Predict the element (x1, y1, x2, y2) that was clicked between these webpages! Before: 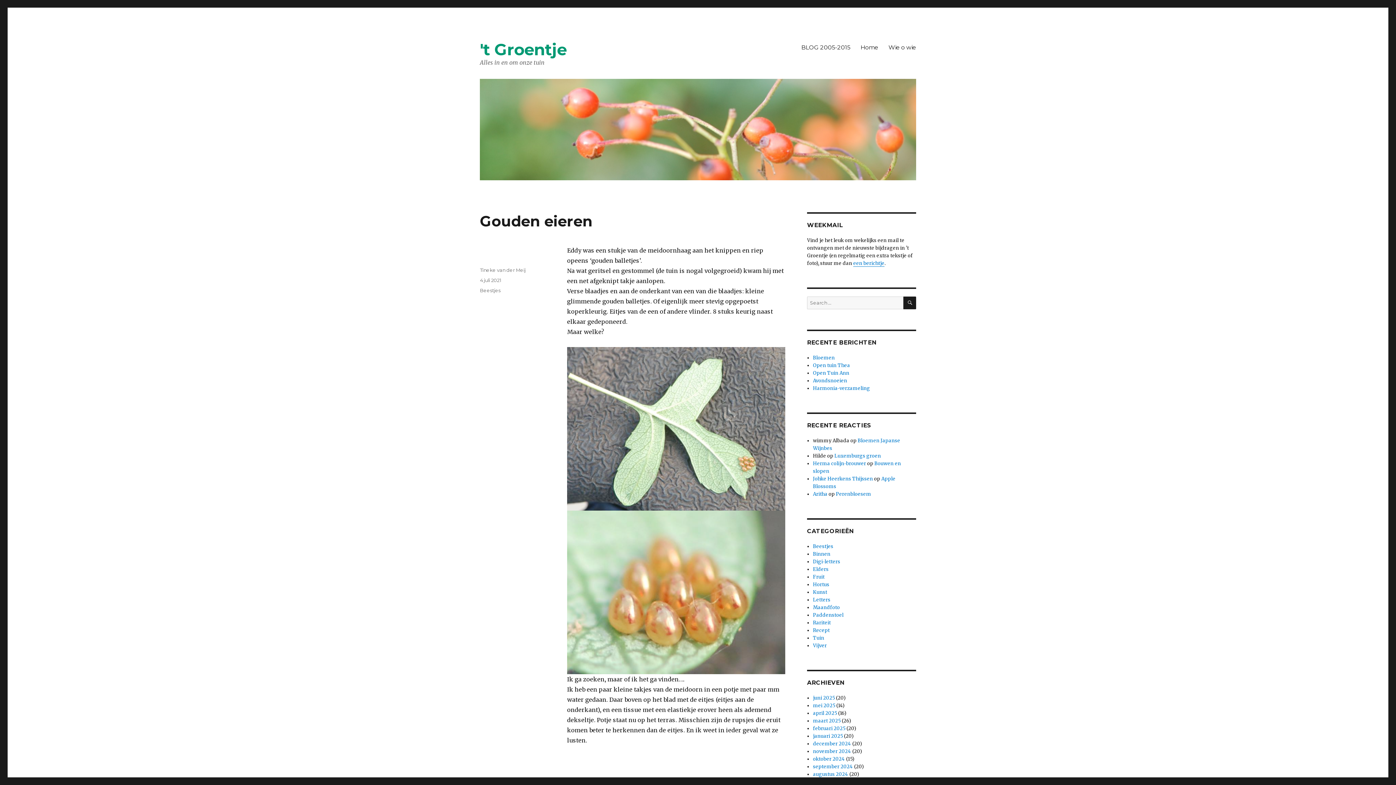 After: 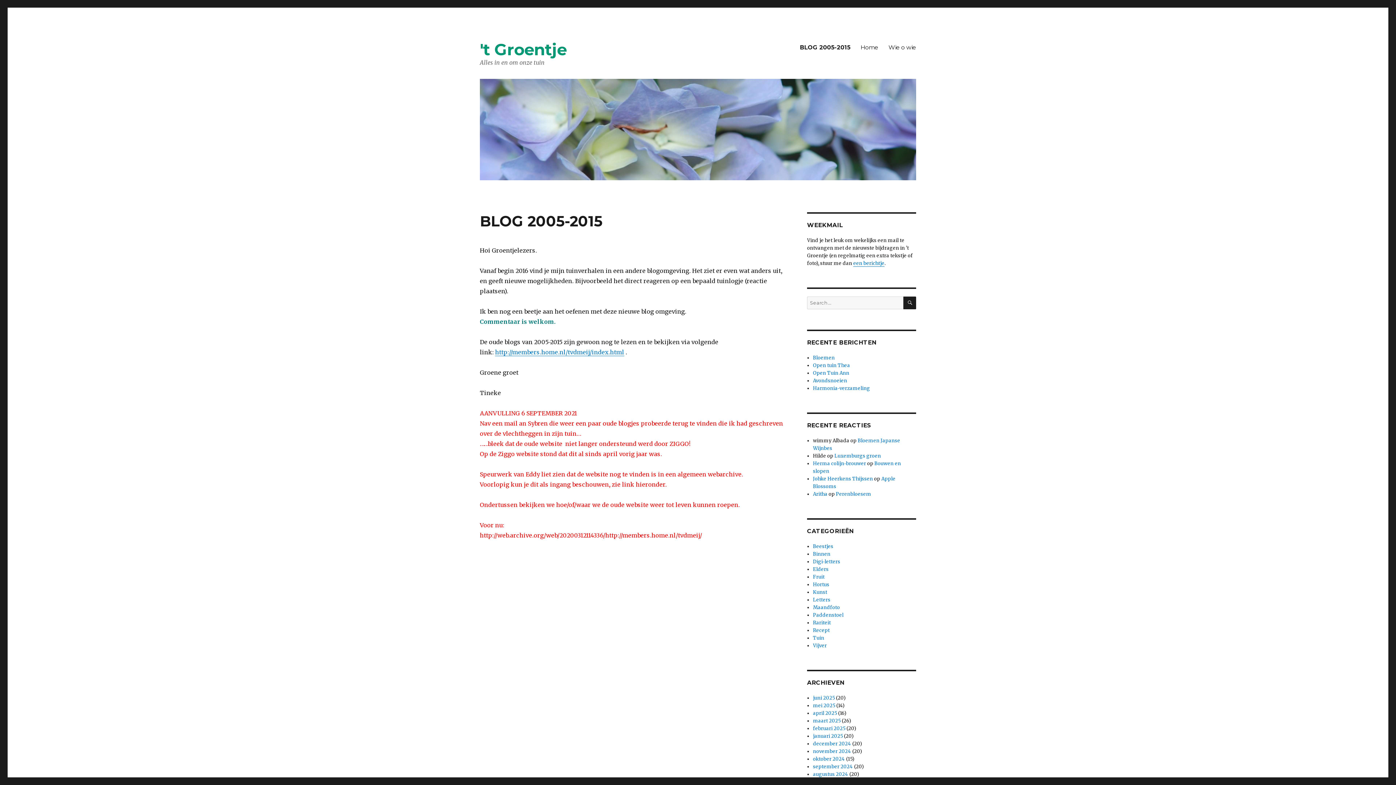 Action: bbox: (796, 39, 855, 54) label: BLOG 2005-2015